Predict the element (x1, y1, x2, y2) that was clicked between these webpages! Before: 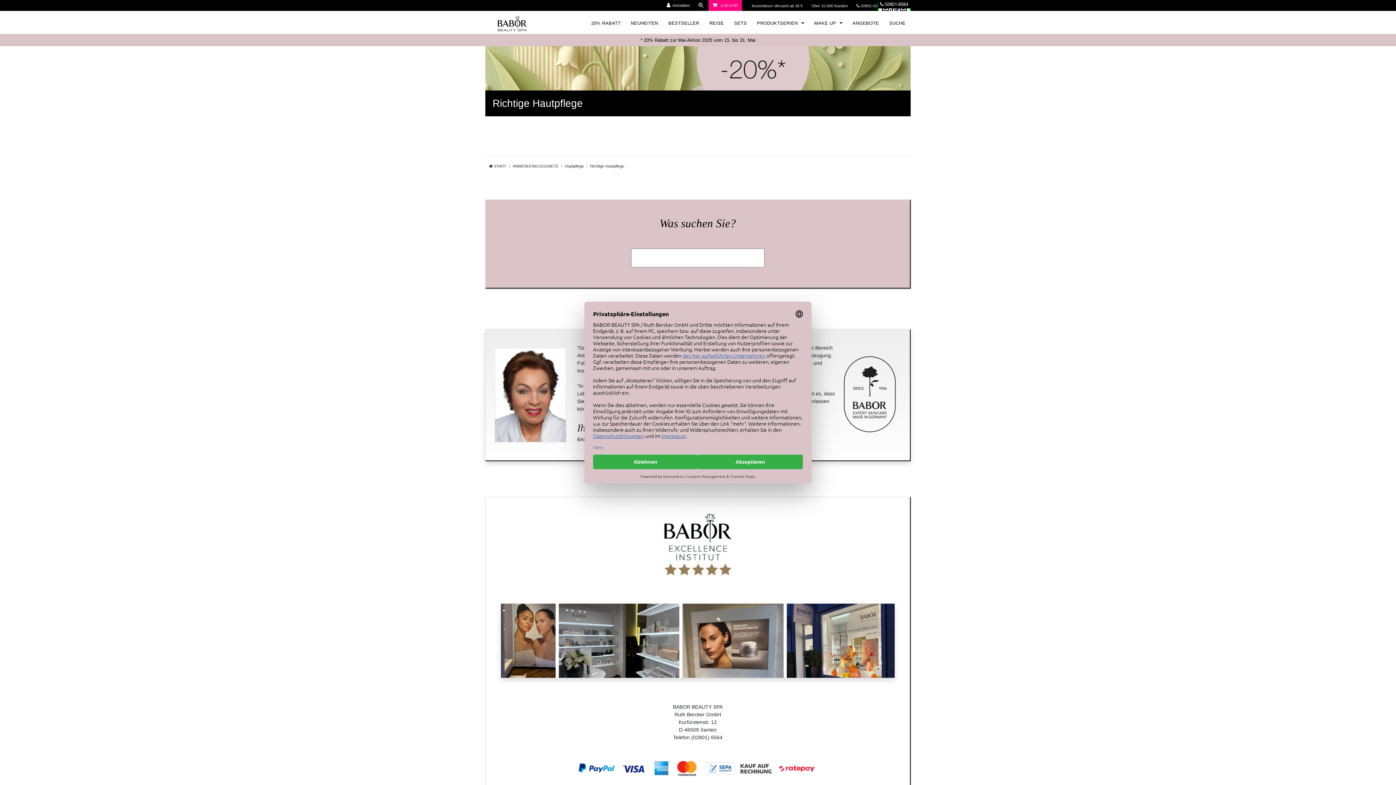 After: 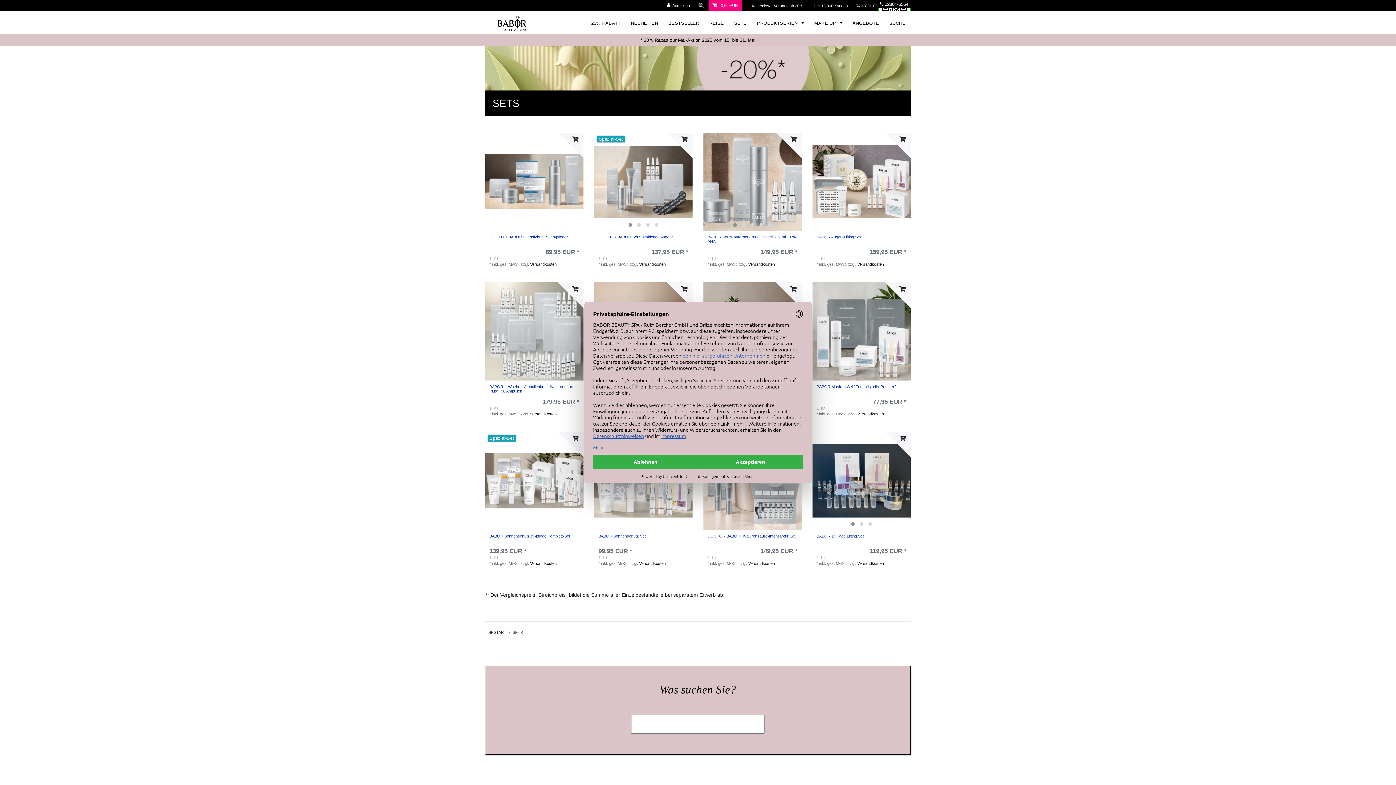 Action: bbox: (729, 13, 752, 33) label: SETS